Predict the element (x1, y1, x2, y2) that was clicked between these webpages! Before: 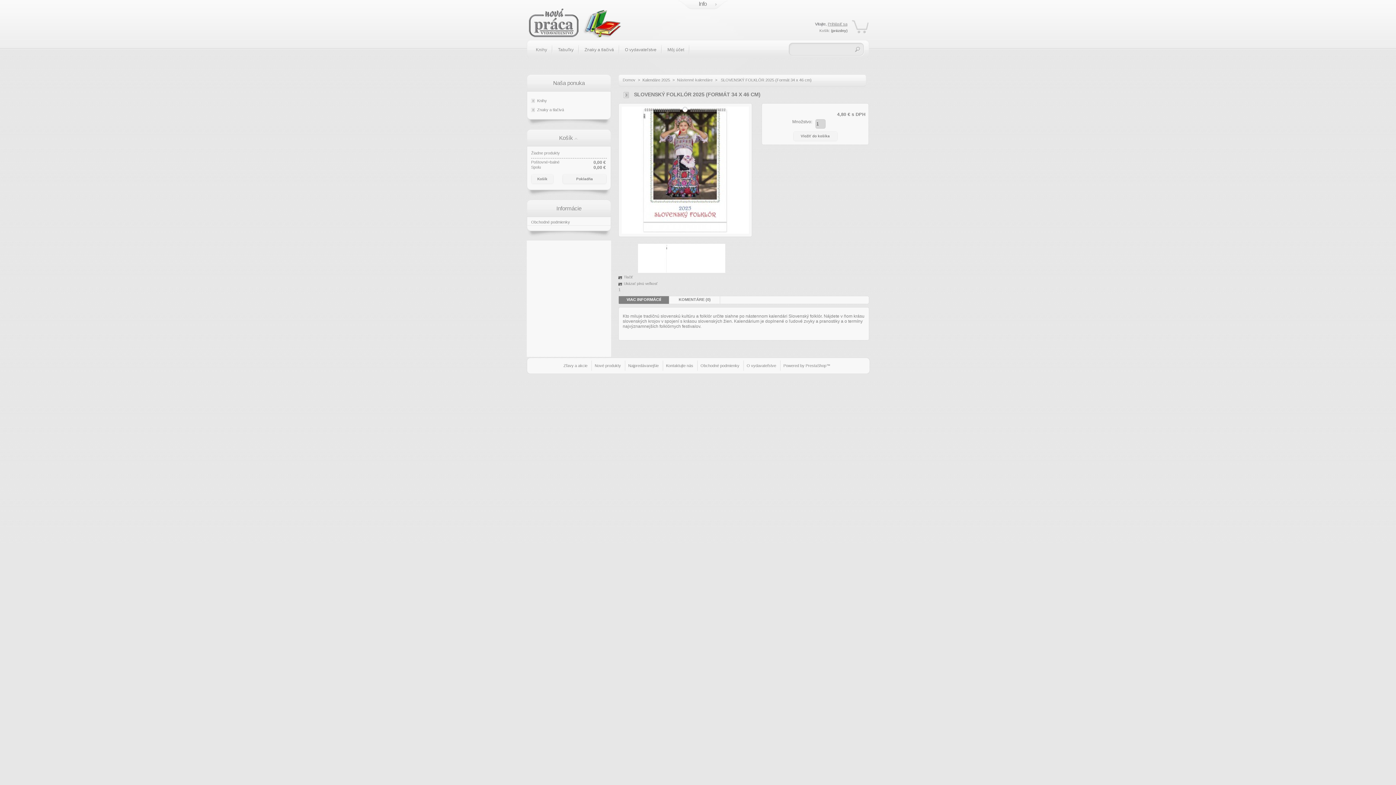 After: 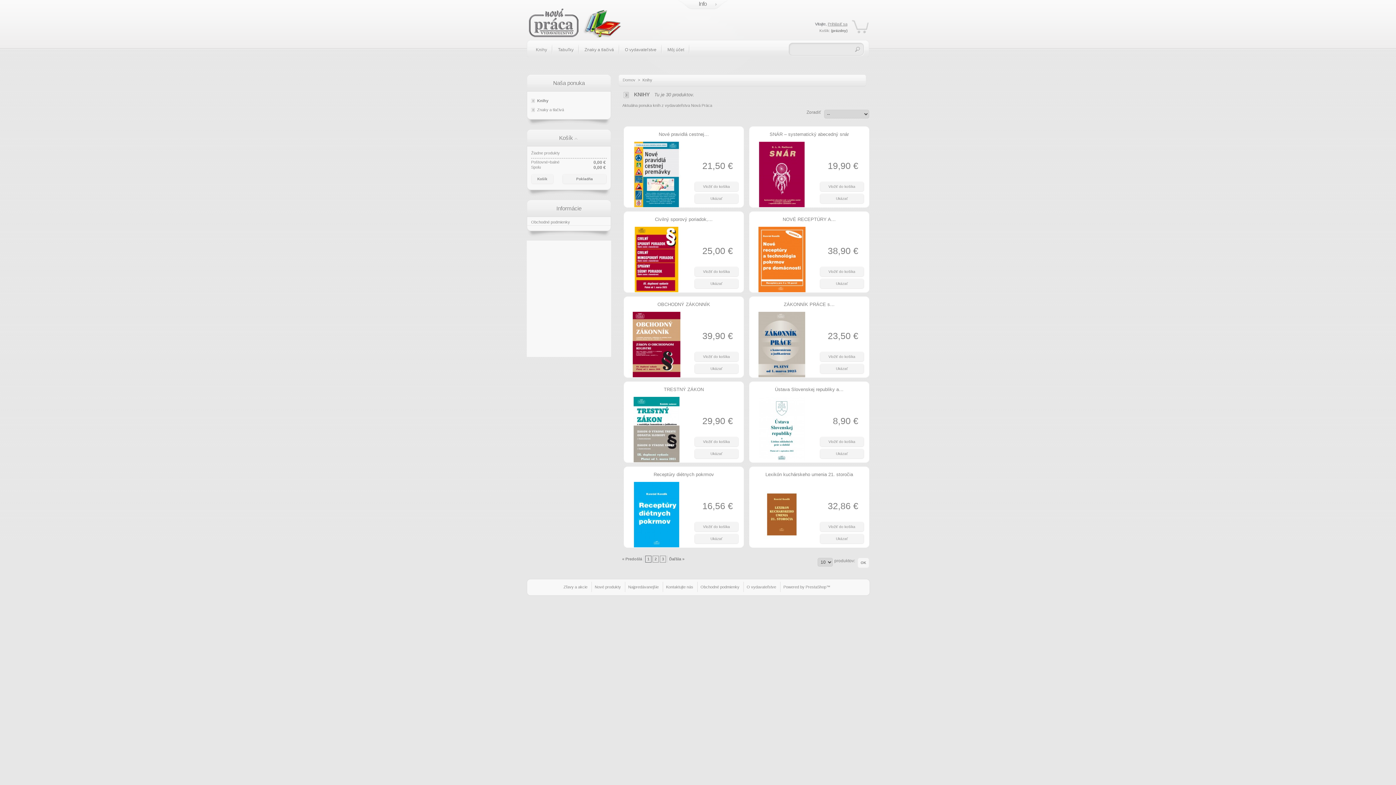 Action: bbox: (530, 40, 552, 59) label: Knihy